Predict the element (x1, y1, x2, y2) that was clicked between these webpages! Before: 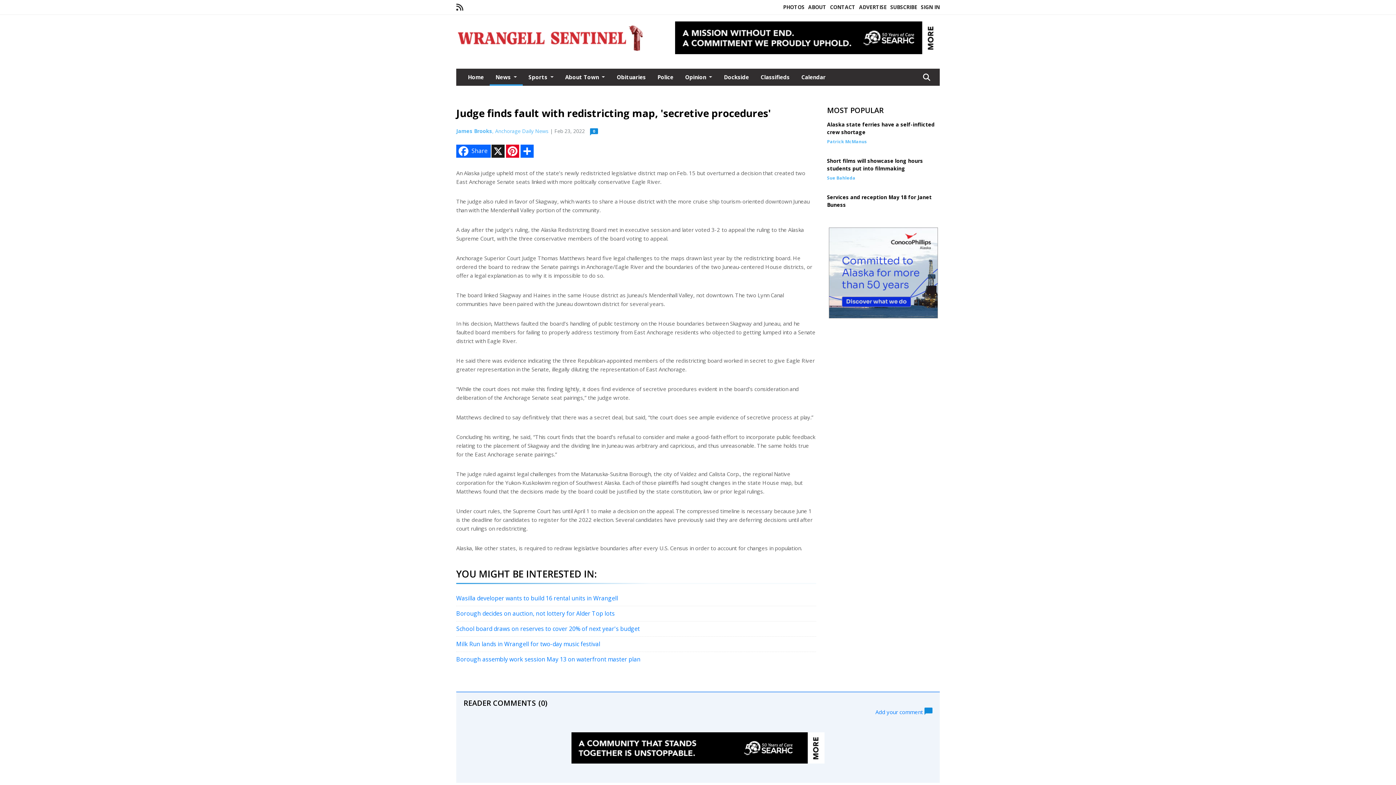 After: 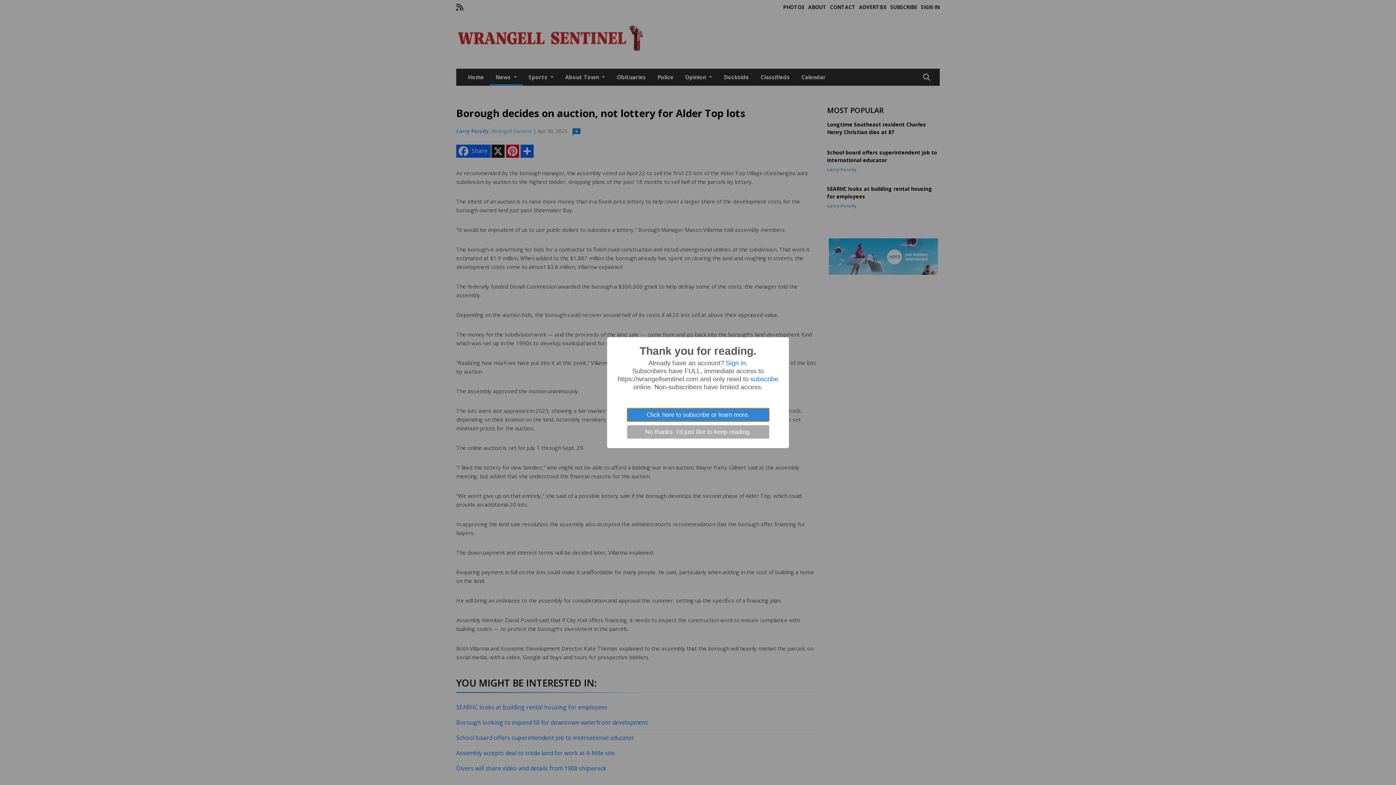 Action: bbox: (456, 609, 816, 618) label: Borough decides on auction, not lottery for Alder Top lots